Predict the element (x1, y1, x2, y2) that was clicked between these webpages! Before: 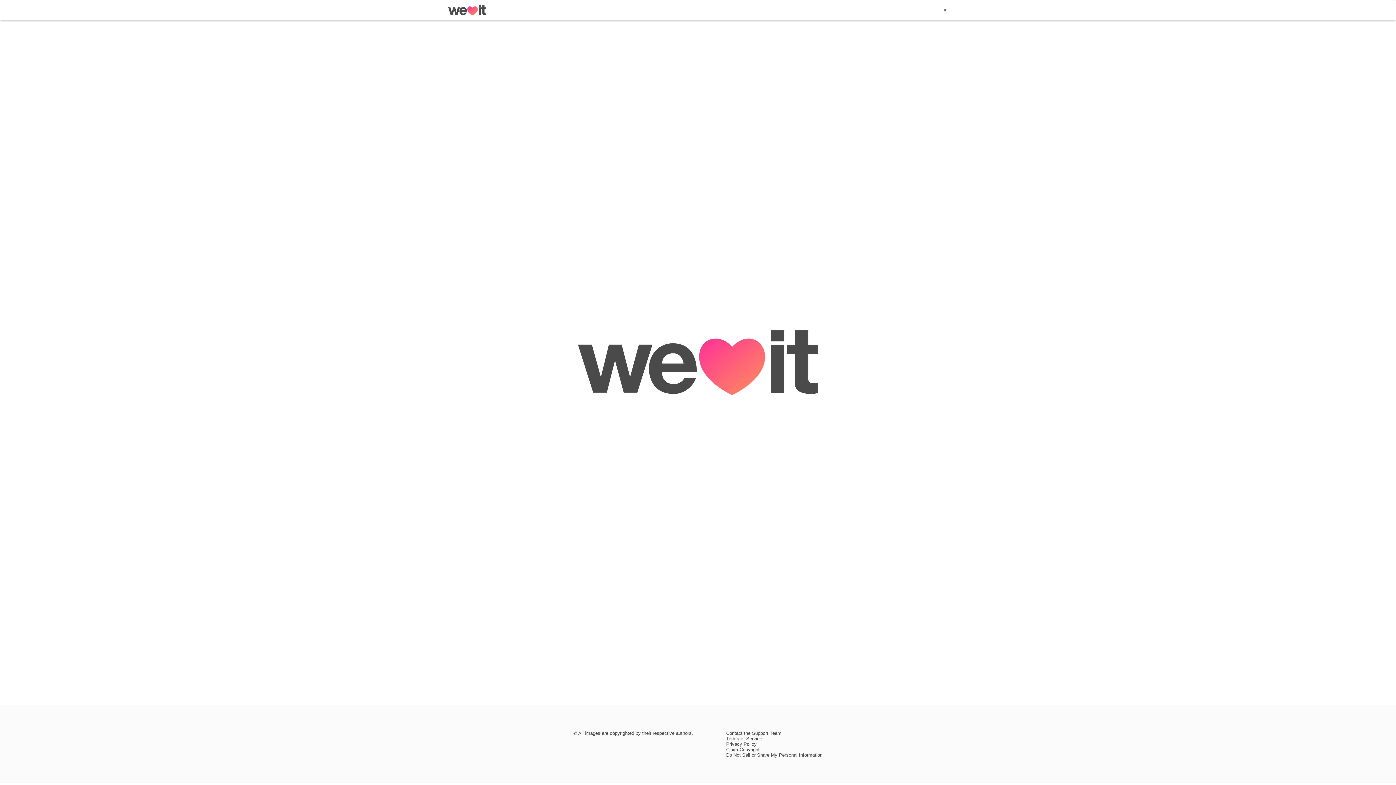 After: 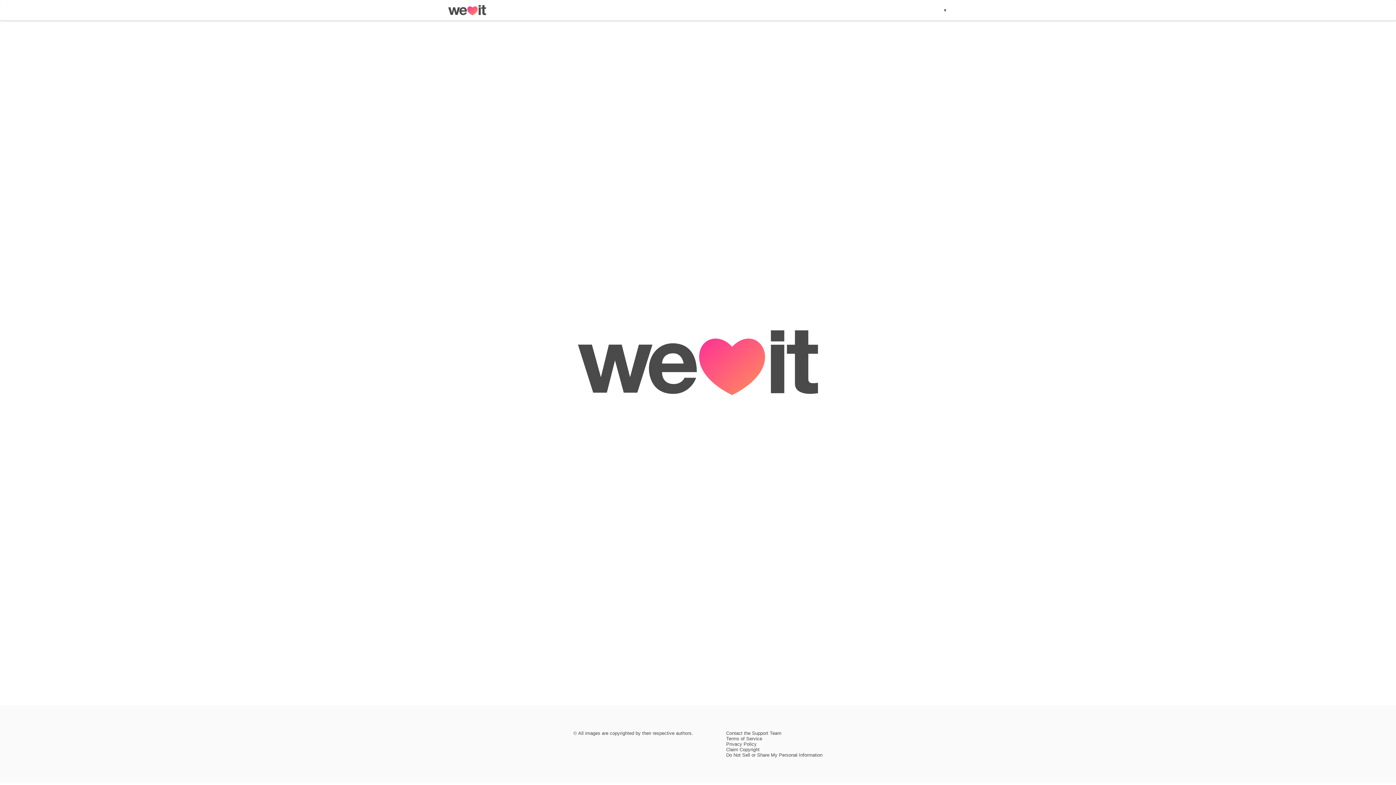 Action: bbox: (726, 747, 759, 752) label: Claim Copyright